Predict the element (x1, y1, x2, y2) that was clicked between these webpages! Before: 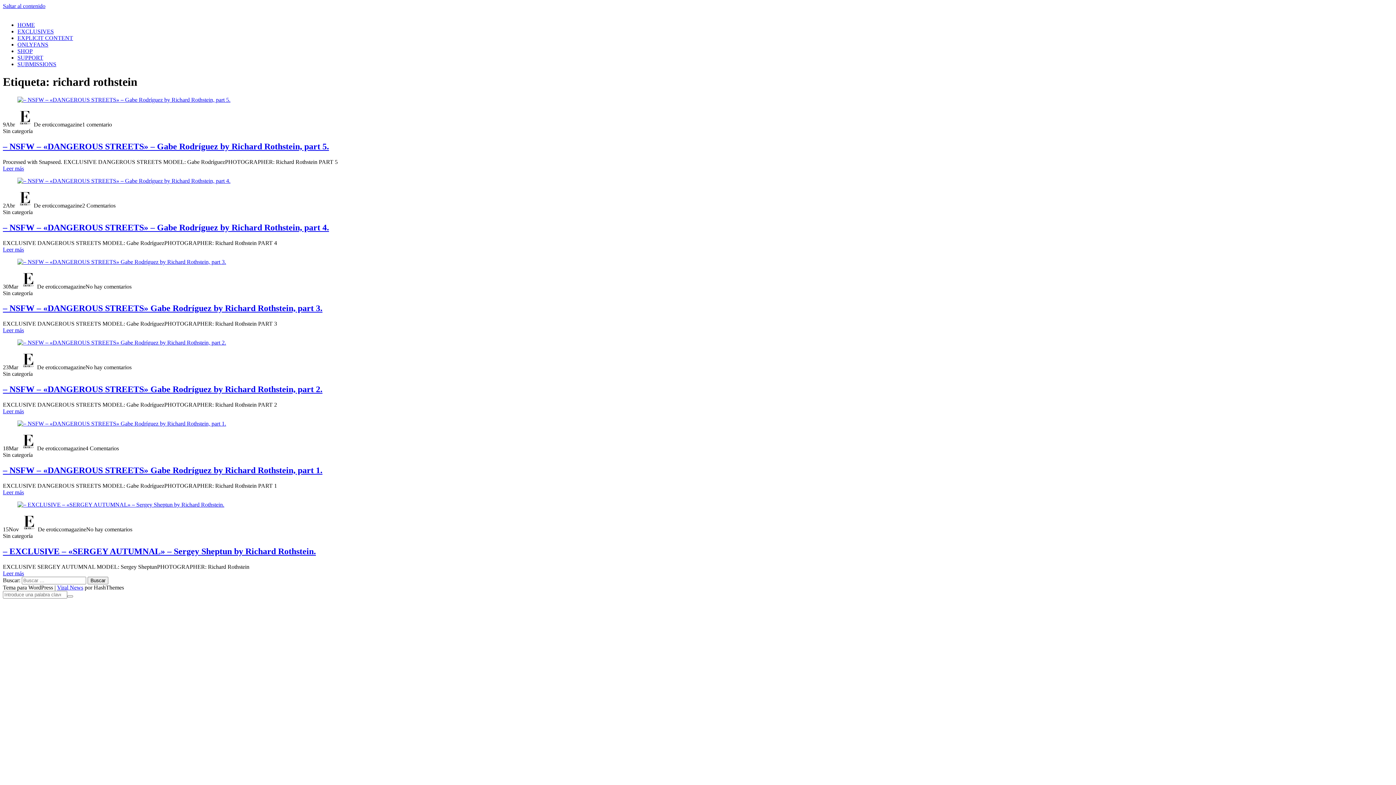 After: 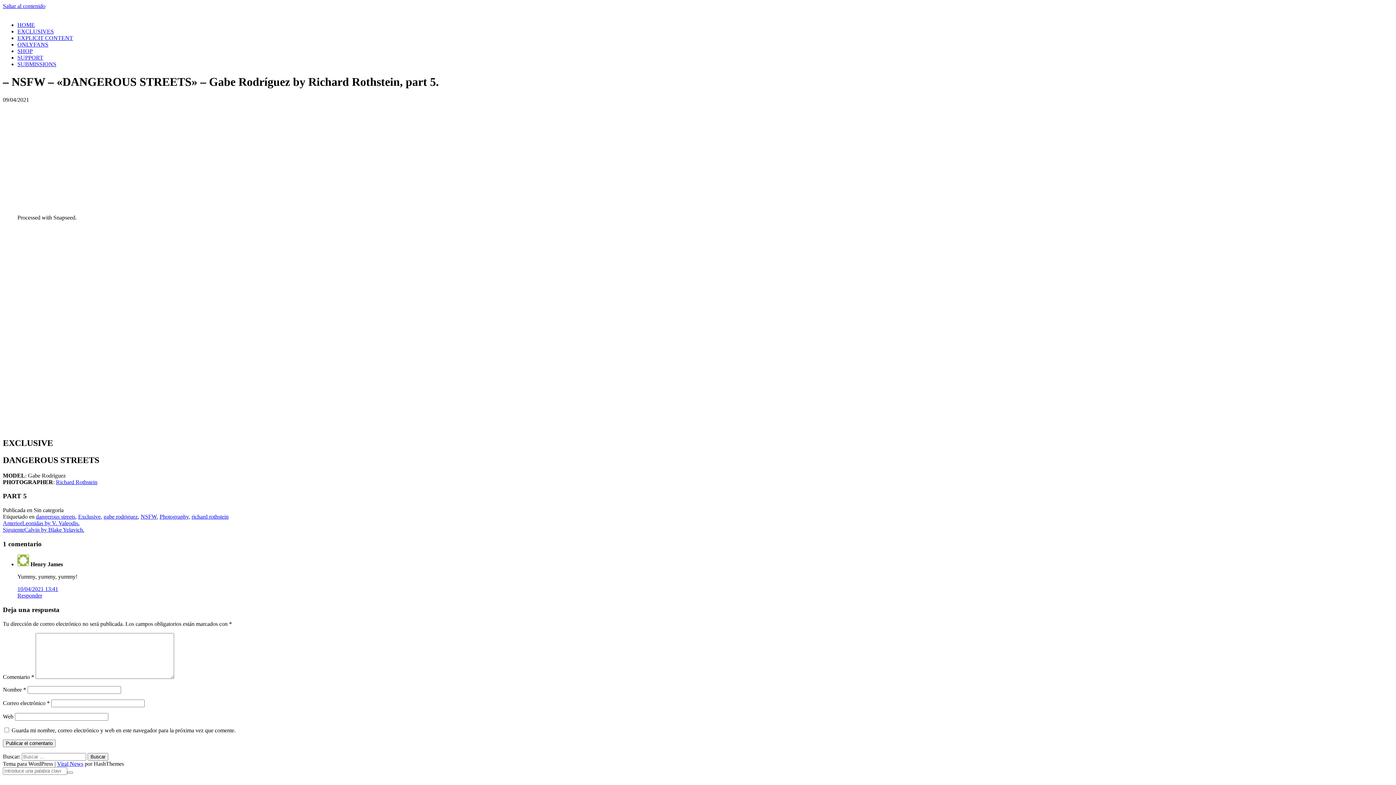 Action: bbox: (17, 96, 230, 102)